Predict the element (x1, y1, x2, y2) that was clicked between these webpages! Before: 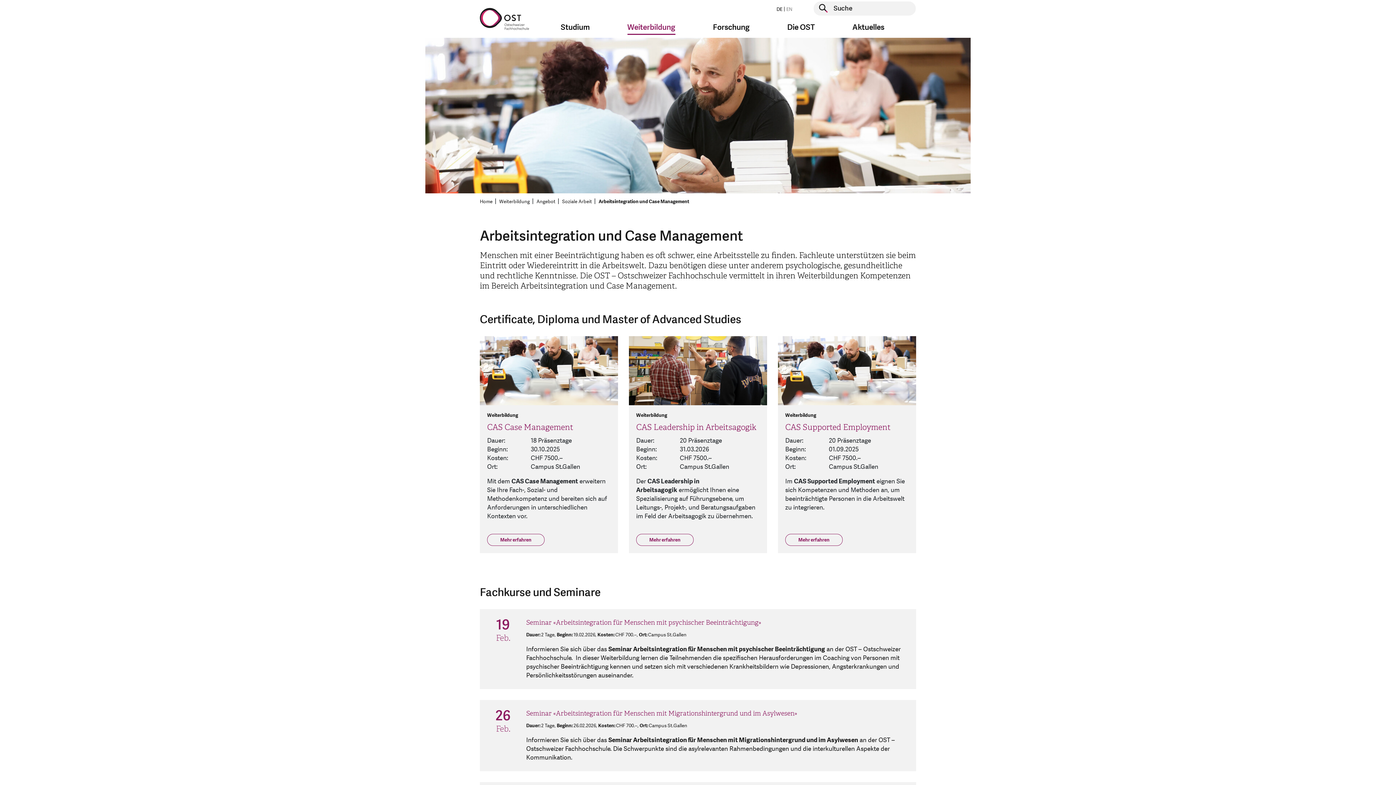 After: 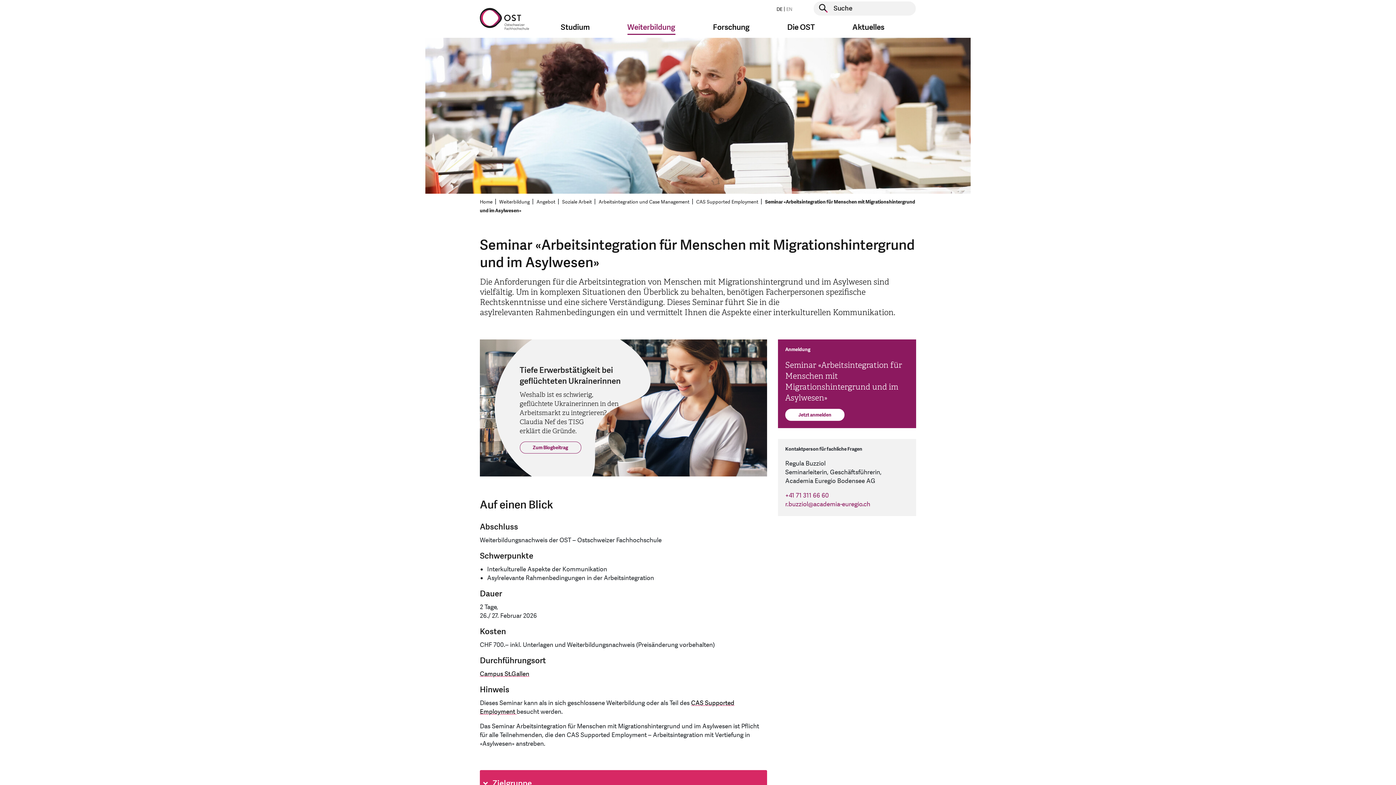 Action: label: 26
Feb.
Seminar «Arbeitsintegration für Menschen mit Migrationshintergrund und im Asylwesen»
Dauer: 2 Tage​​​​​​, Beginn: 26.02.2026, Kosten: CHF 700.–, Ort: Campus St.Gallen

Informieren Sie sich über das Seminar Arbeitsintegration für Menschen mit Migrationshintergrund und im Asylwesen an der OST – Ostschweizer Fachhochschule. Die Schwerpunkte sind die asylrelevanten Rahmenbedingungen und die interkulturellen Aspekte der Kommunikation. bbox: (480, 700, 916, 771)